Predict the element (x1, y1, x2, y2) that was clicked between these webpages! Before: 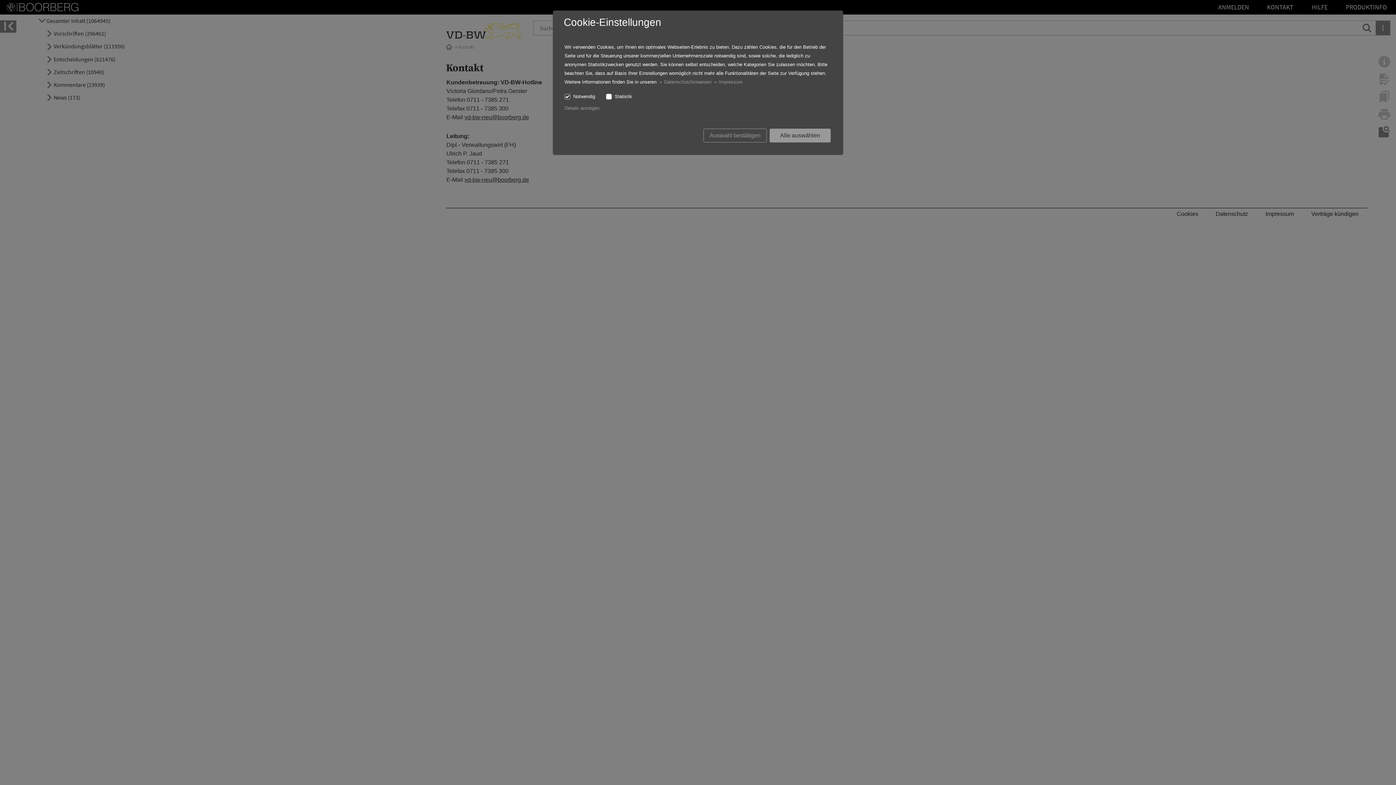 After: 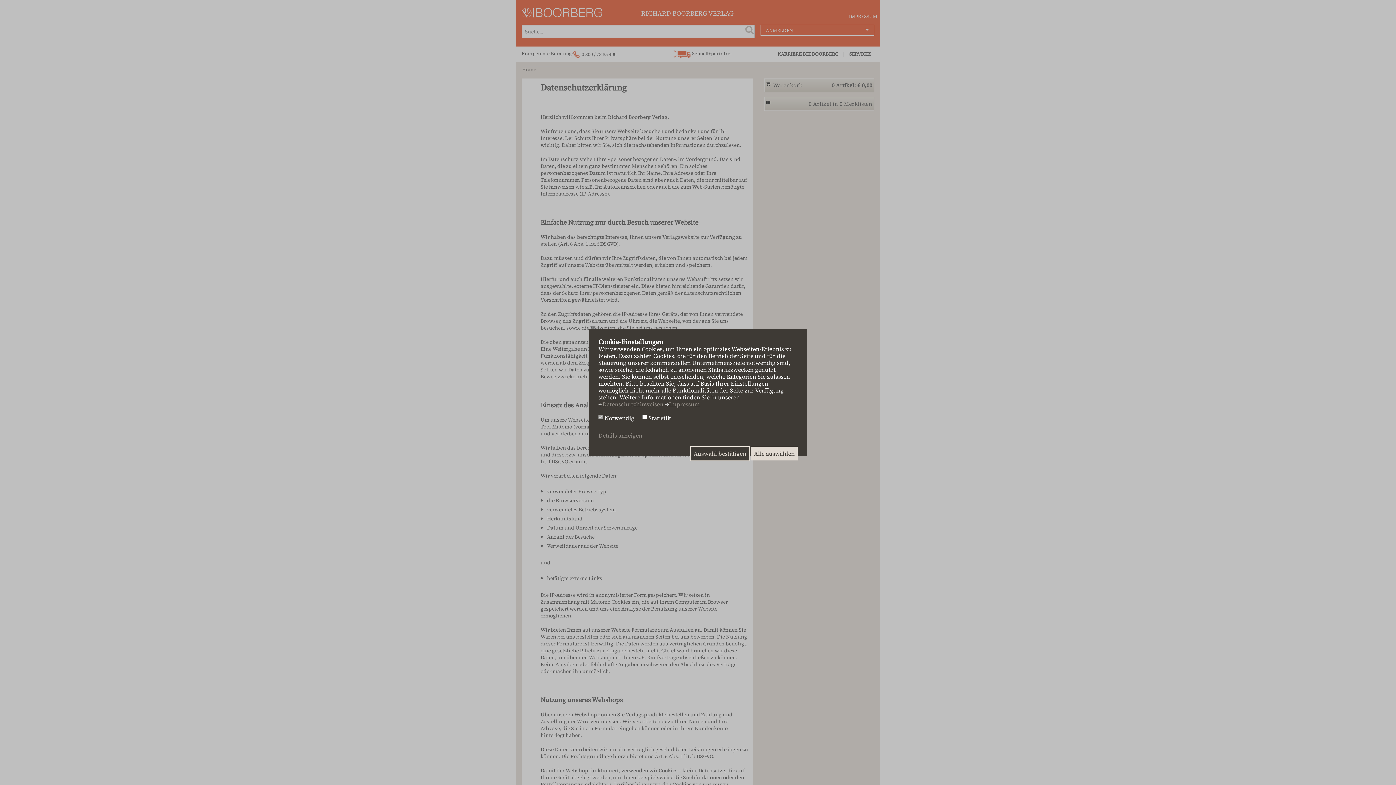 Action: bbox: (664, 79, 711, 84) label: Datenschutzhinweisen